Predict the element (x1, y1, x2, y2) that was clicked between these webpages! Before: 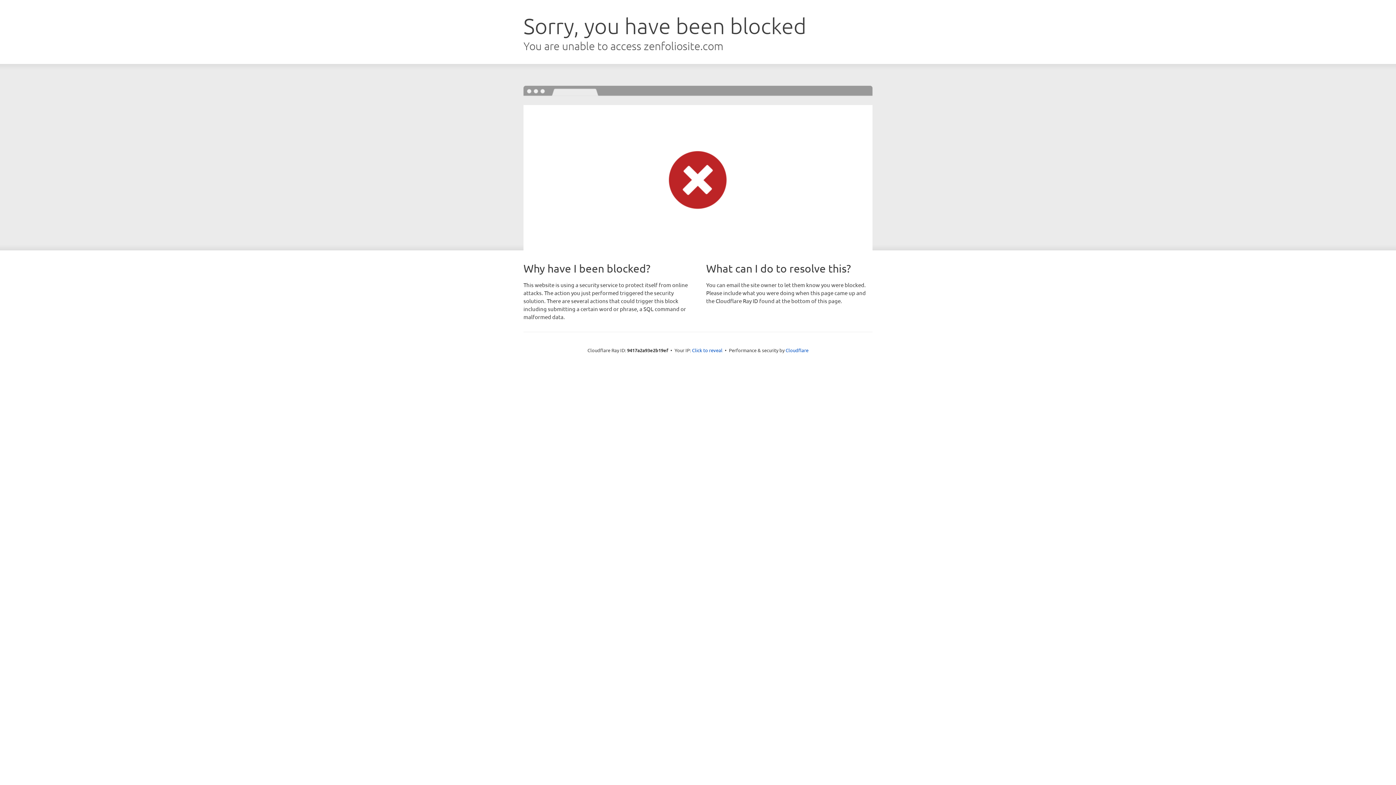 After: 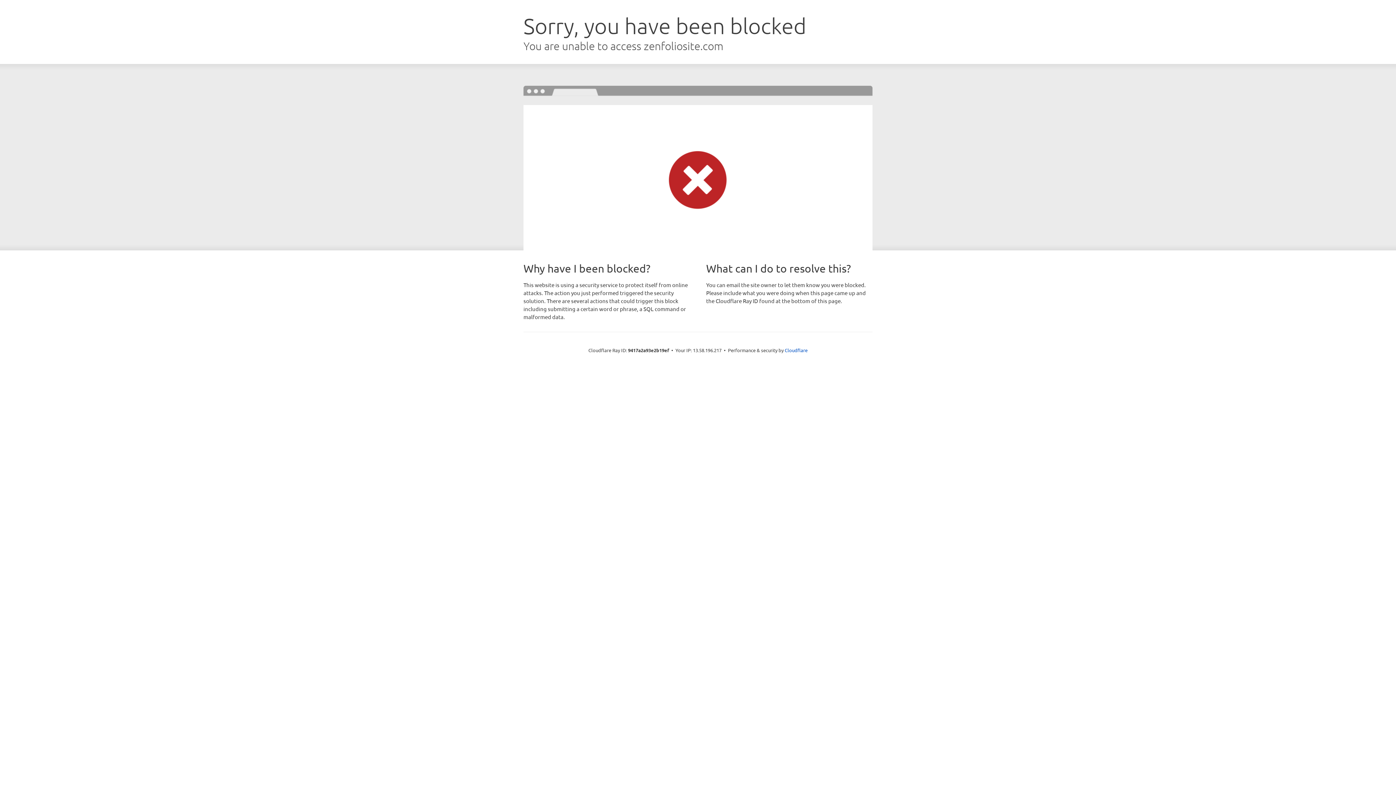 Action: bbox: (692, 346, 722, 353) label: Click to reveal